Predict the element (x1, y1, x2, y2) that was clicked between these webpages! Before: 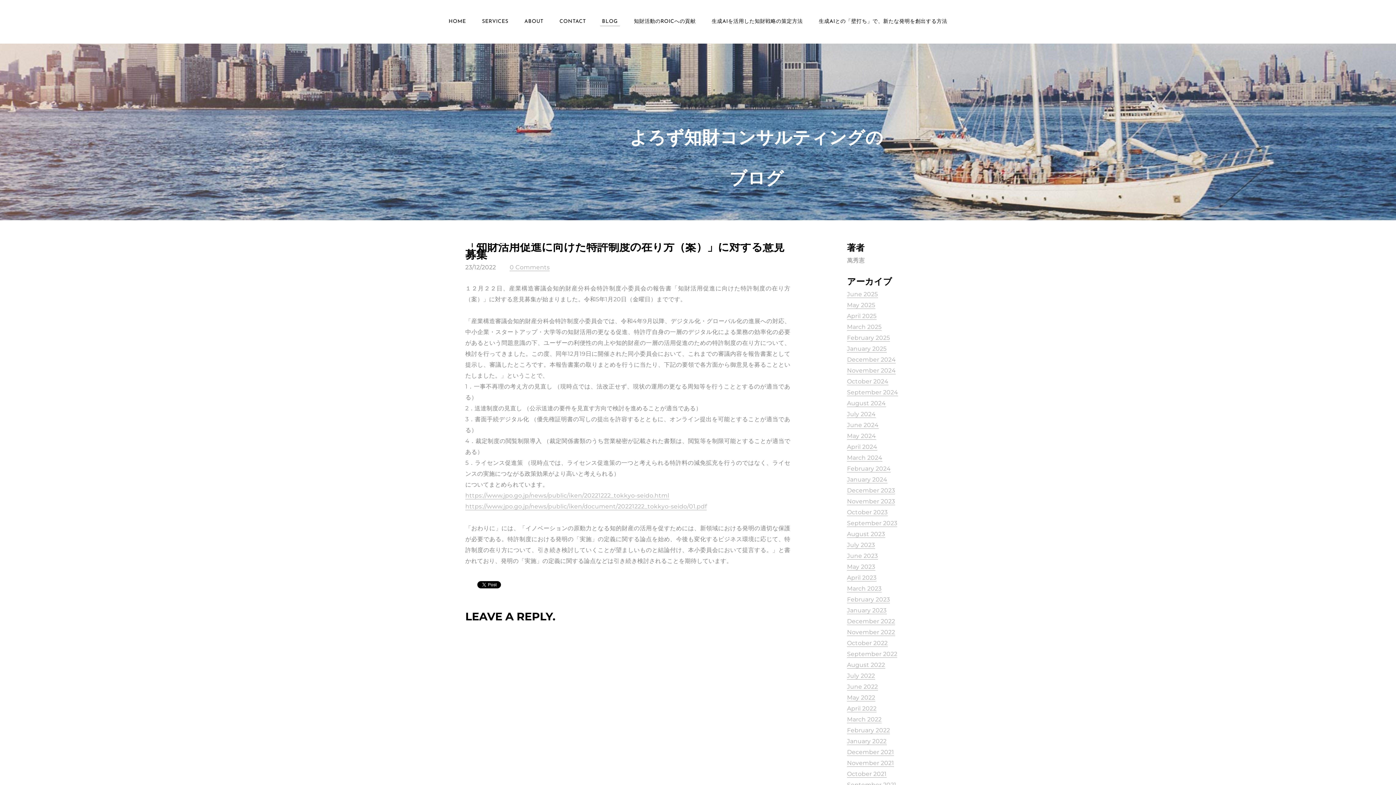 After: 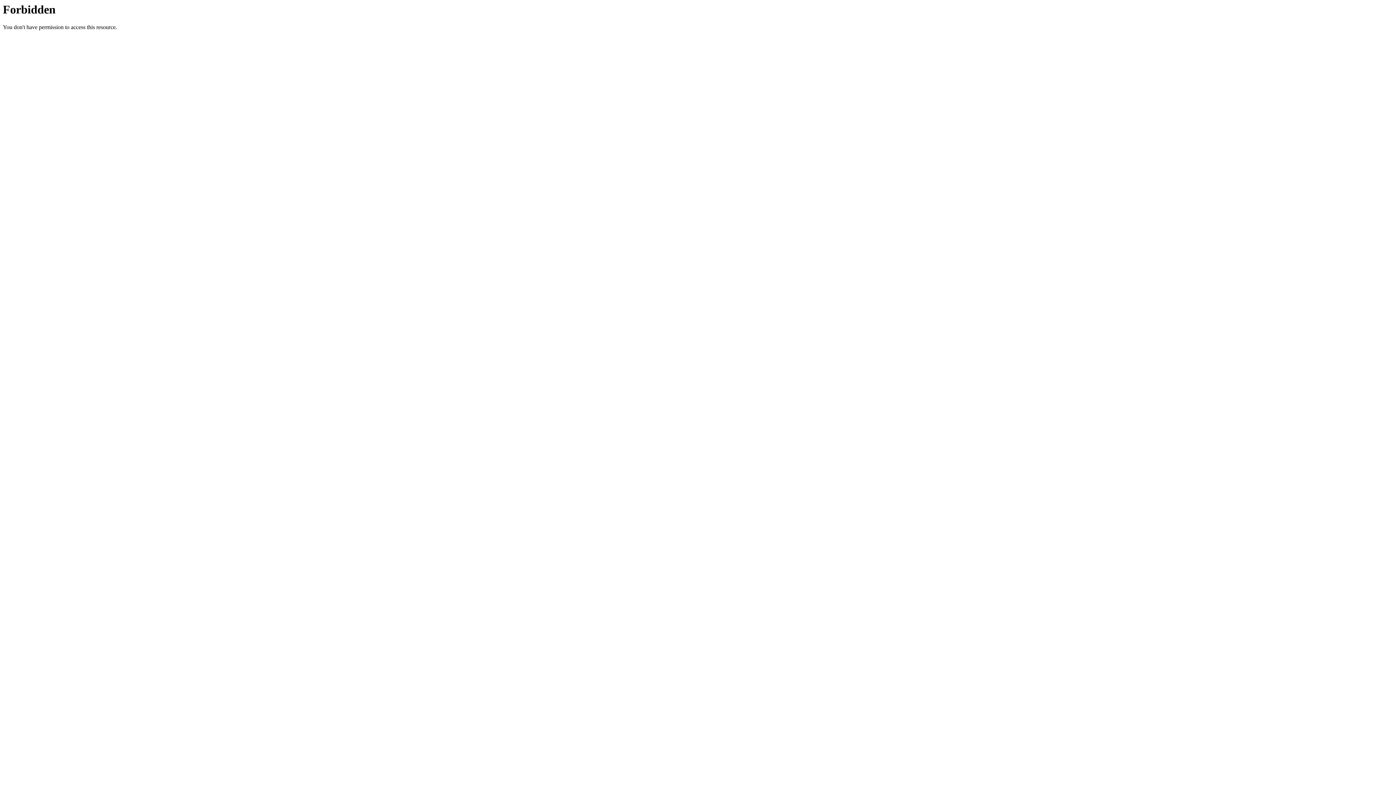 Action: label: January 2025 bbox: (847, 345, 886, 352)